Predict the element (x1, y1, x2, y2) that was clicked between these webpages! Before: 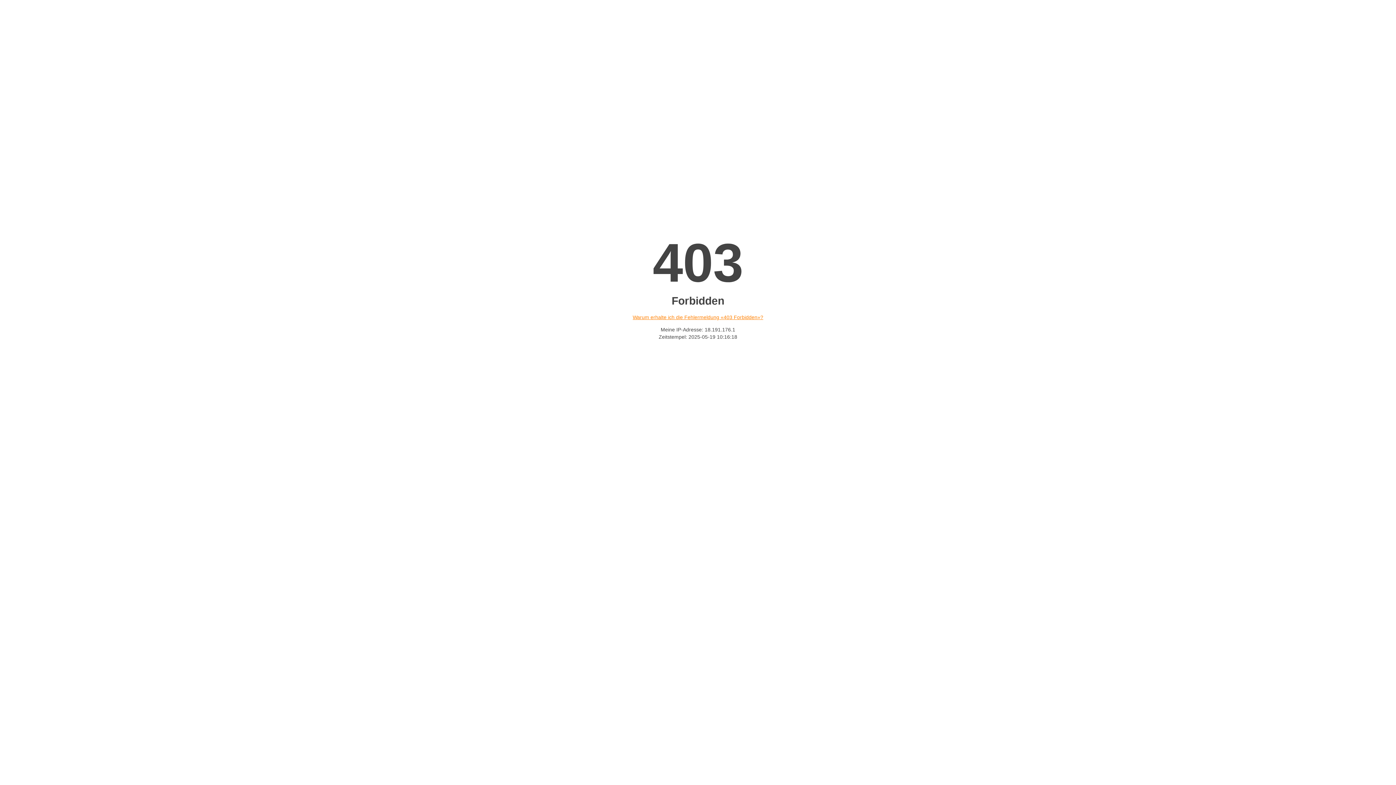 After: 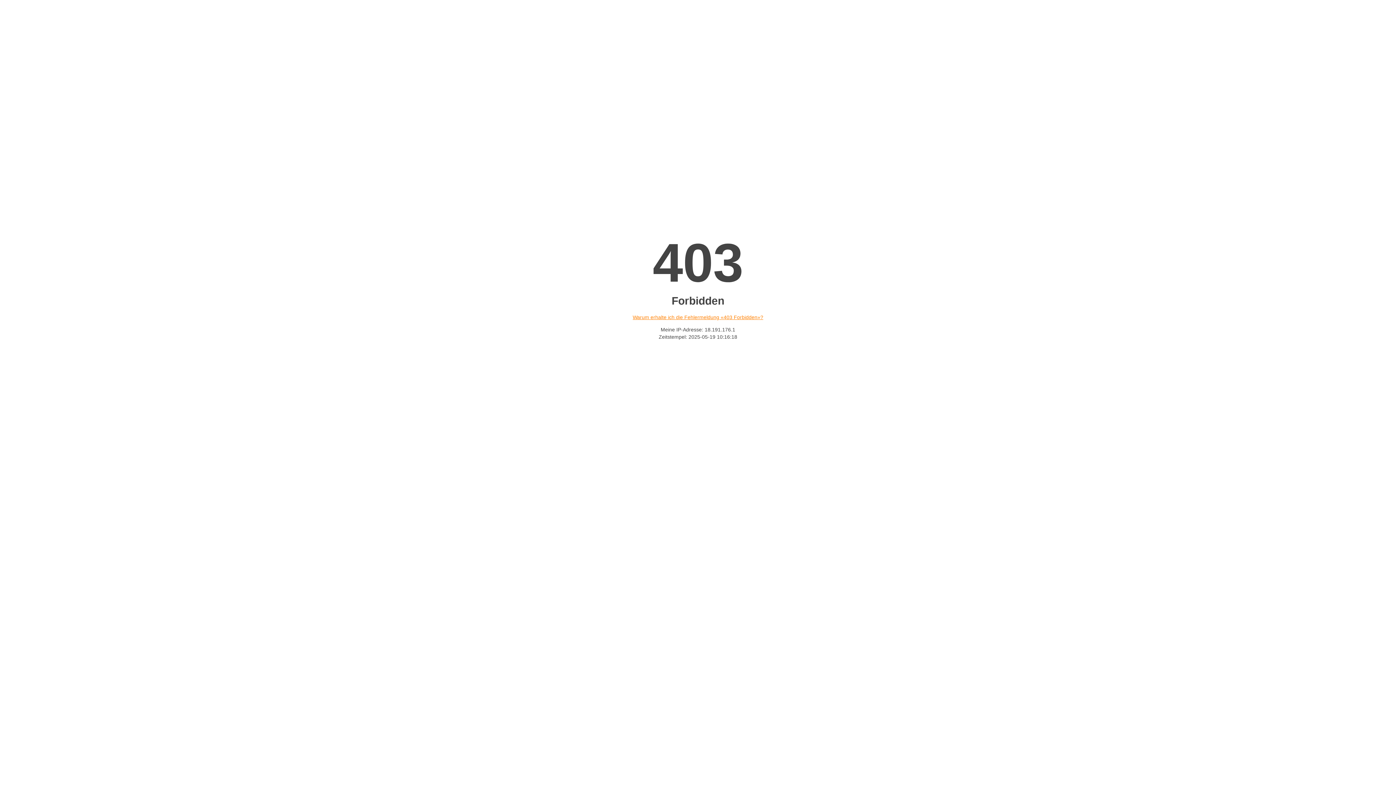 Action: label: Warum erhalte ich die Fehlermeldung «403 Forbidden»? bbox: (632, 314, 763, 320)